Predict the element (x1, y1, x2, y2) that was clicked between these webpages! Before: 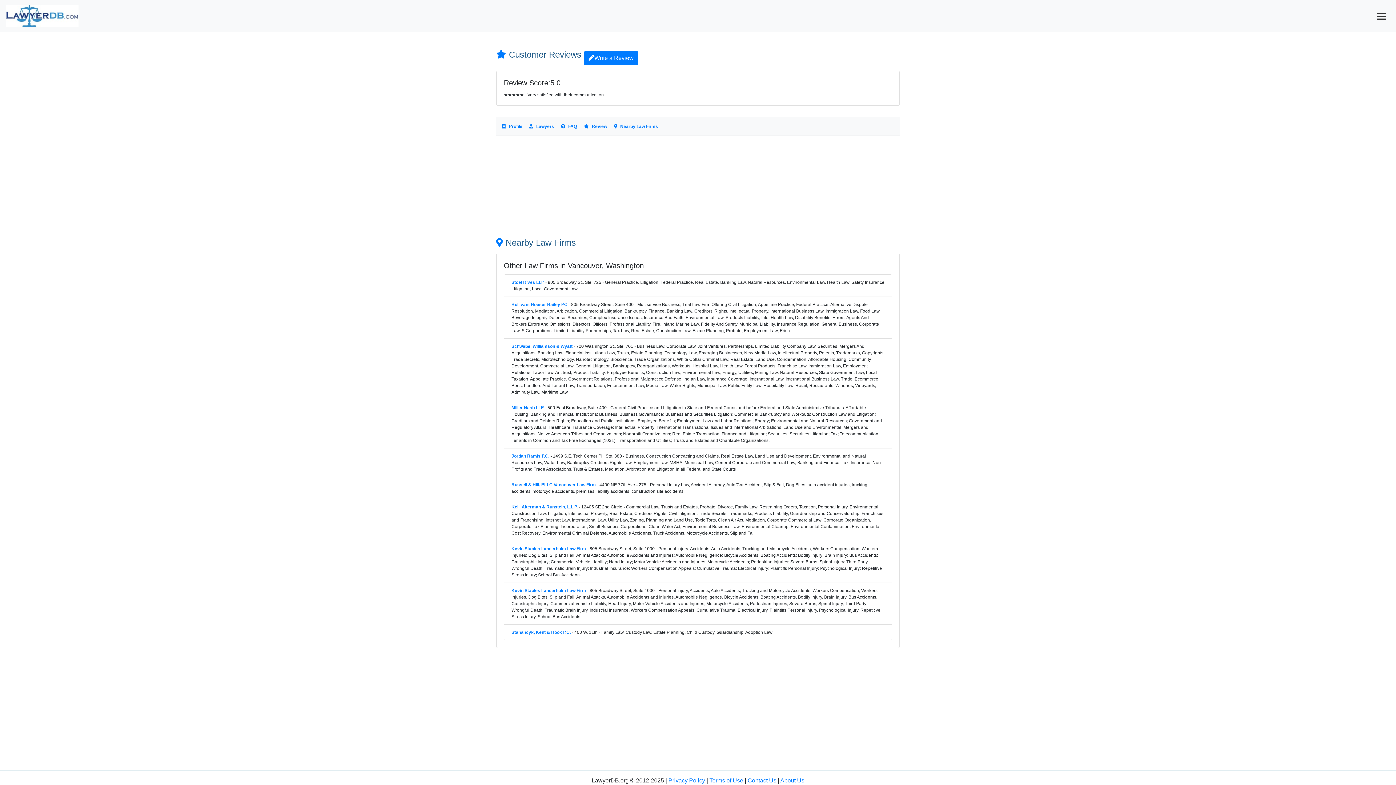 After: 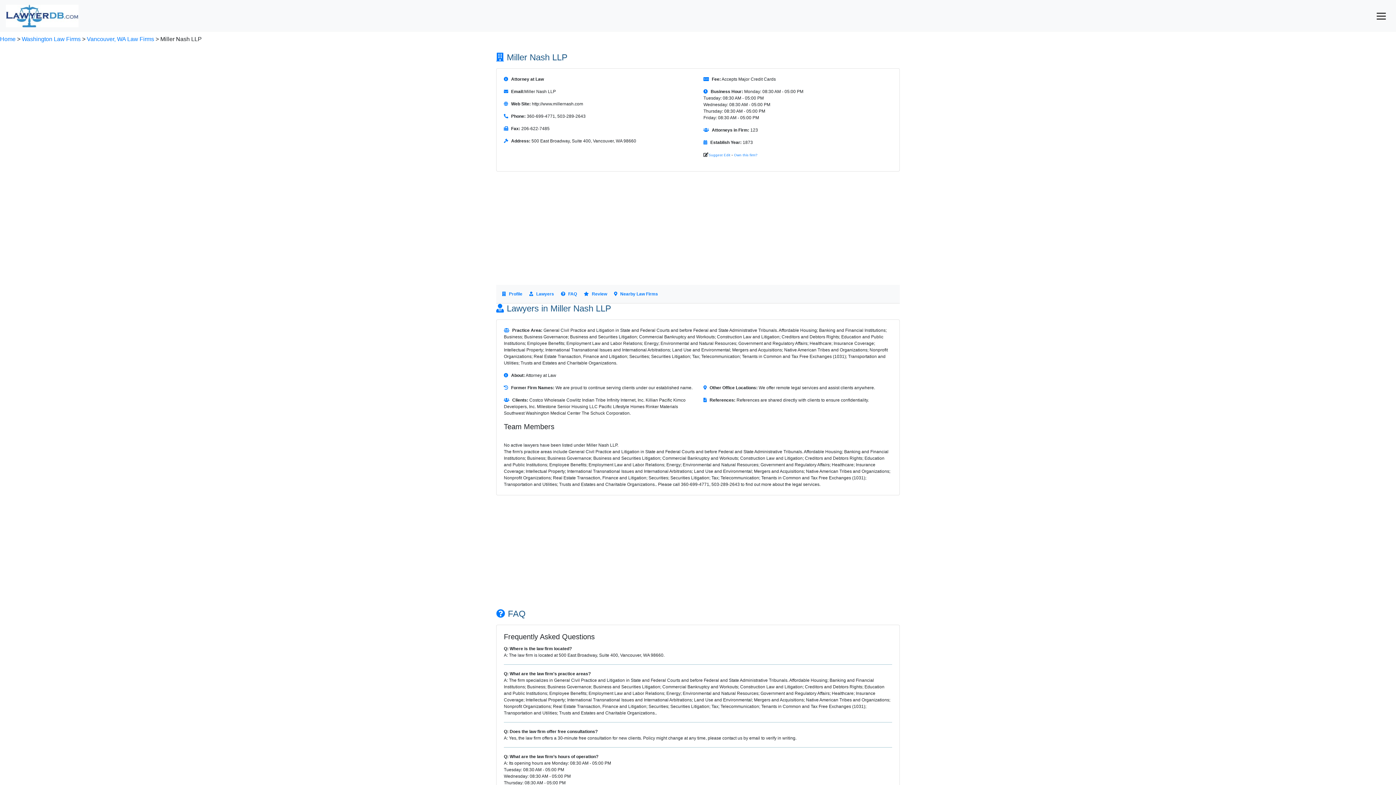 Action: label: Miller Nash LLP bbox: (511, 405, 544, 410)